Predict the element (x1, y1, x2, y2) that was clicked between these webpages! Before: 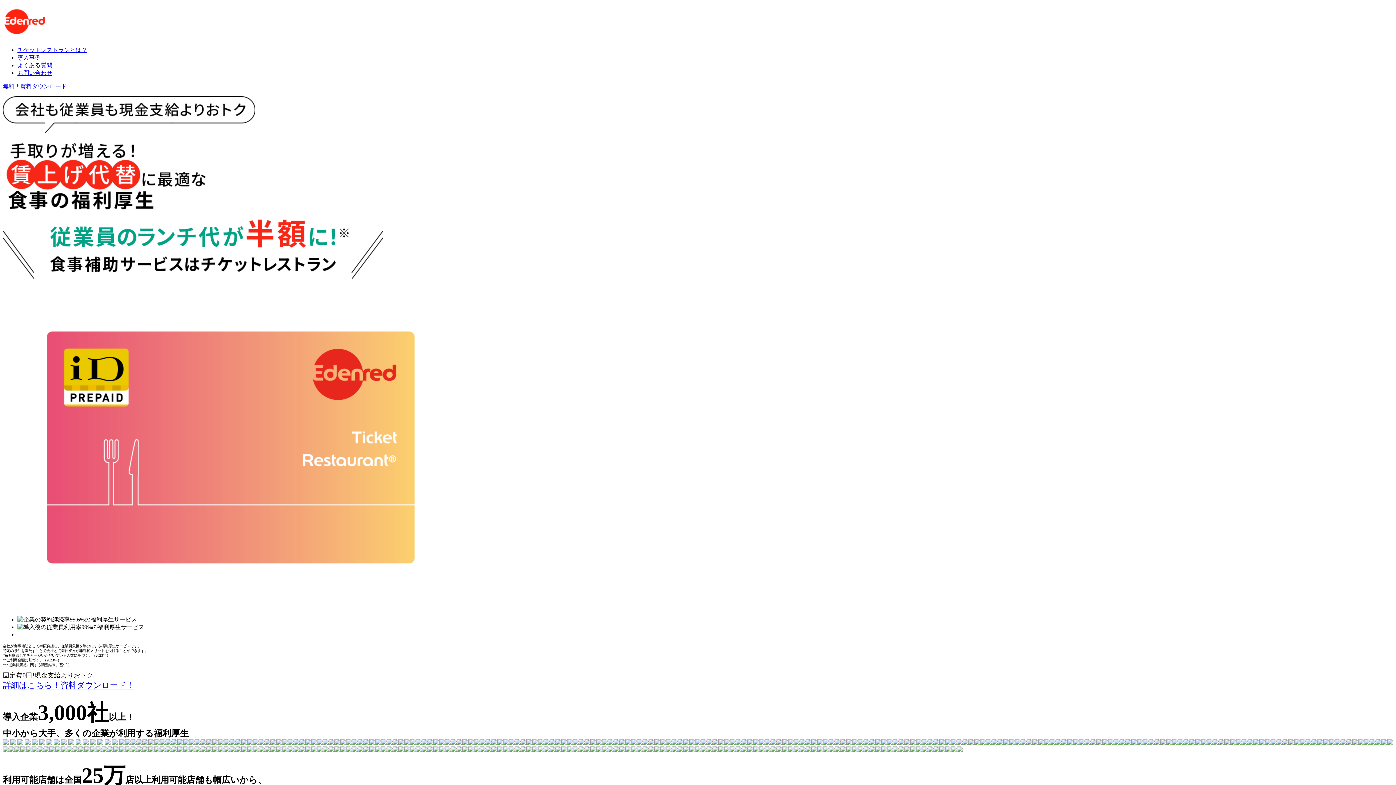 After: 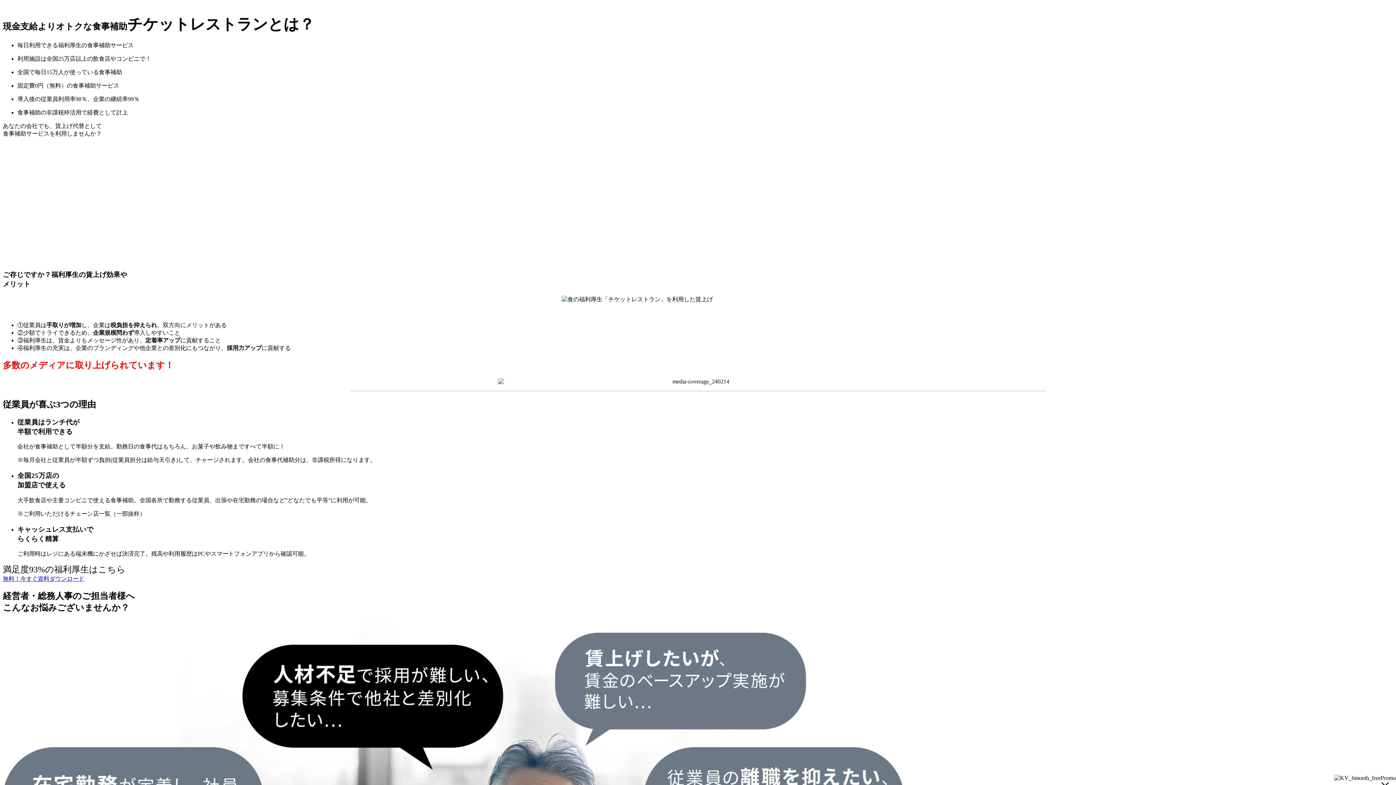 Action: bbox: (17, 46, 87, 53) label: チケットレストランとは？